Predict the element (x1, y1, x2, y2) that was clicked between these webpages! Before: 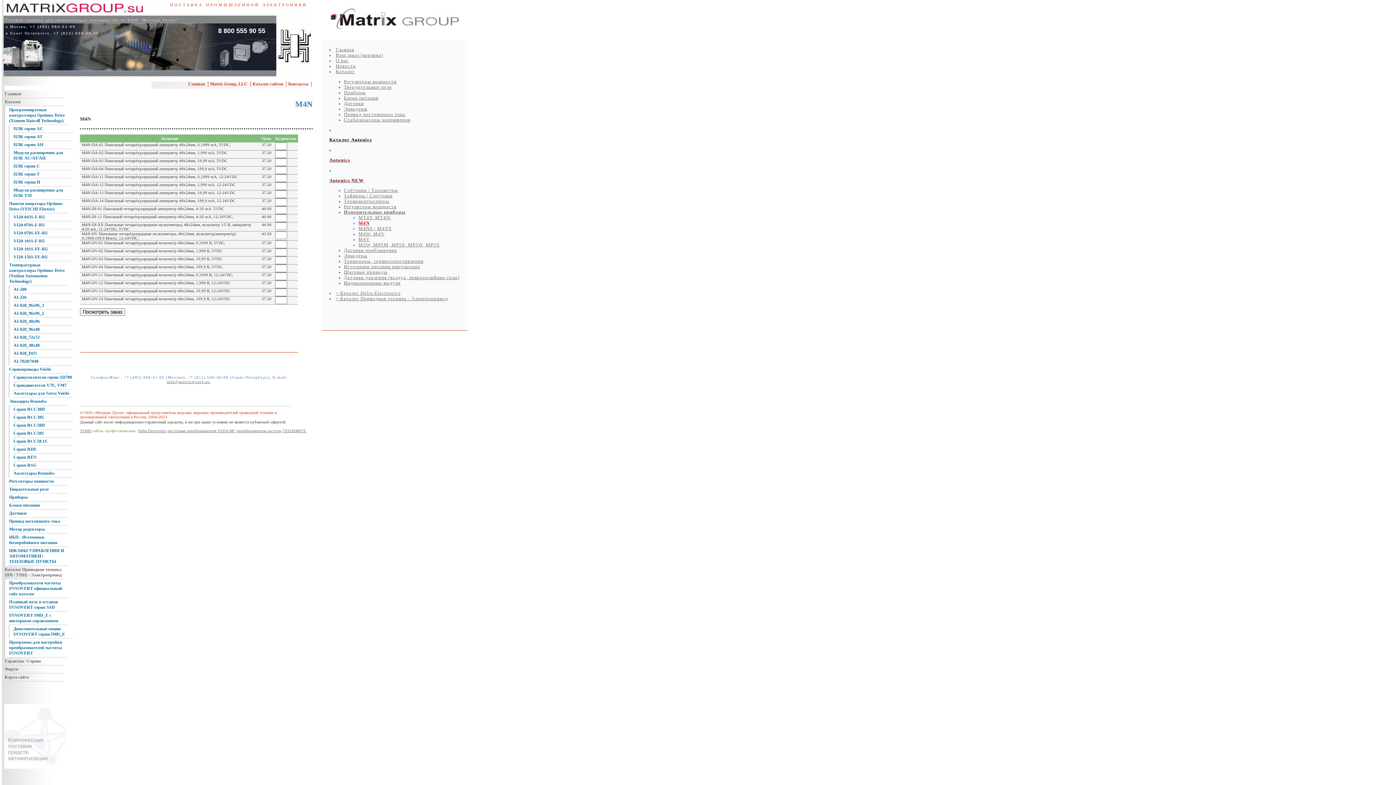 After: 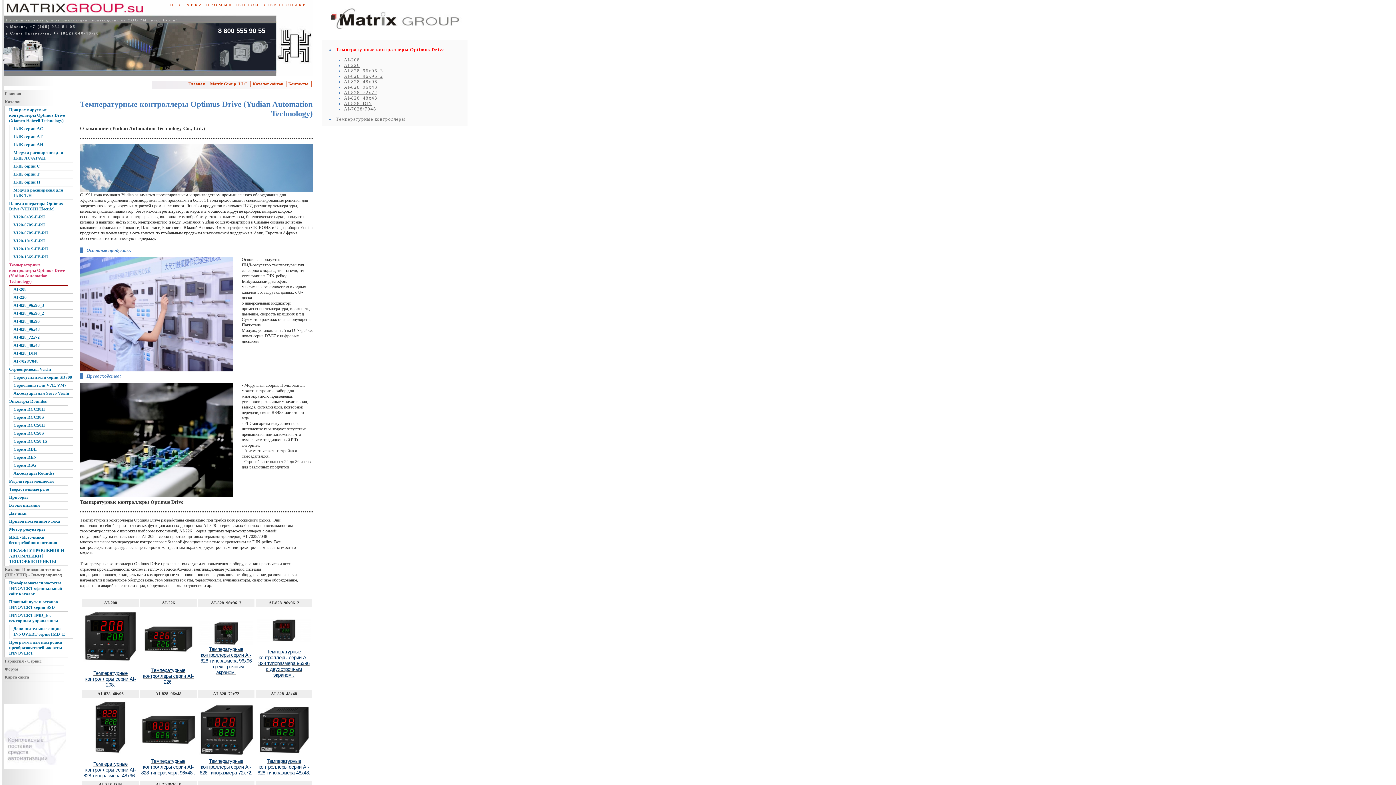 Action: label: Температурные контроллеры Optimus Drive (Yudian Automation Technology) bbox: (8, 261, 68, 285)